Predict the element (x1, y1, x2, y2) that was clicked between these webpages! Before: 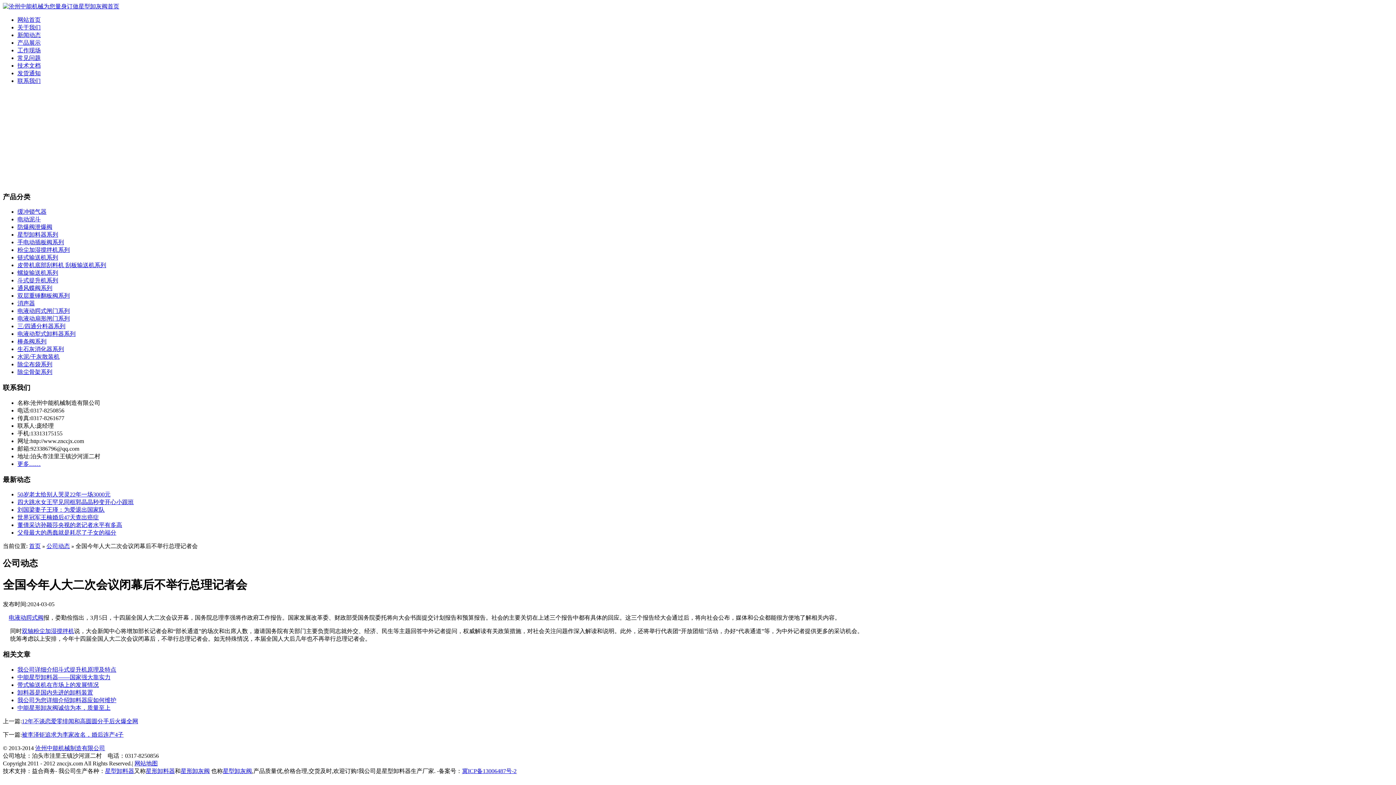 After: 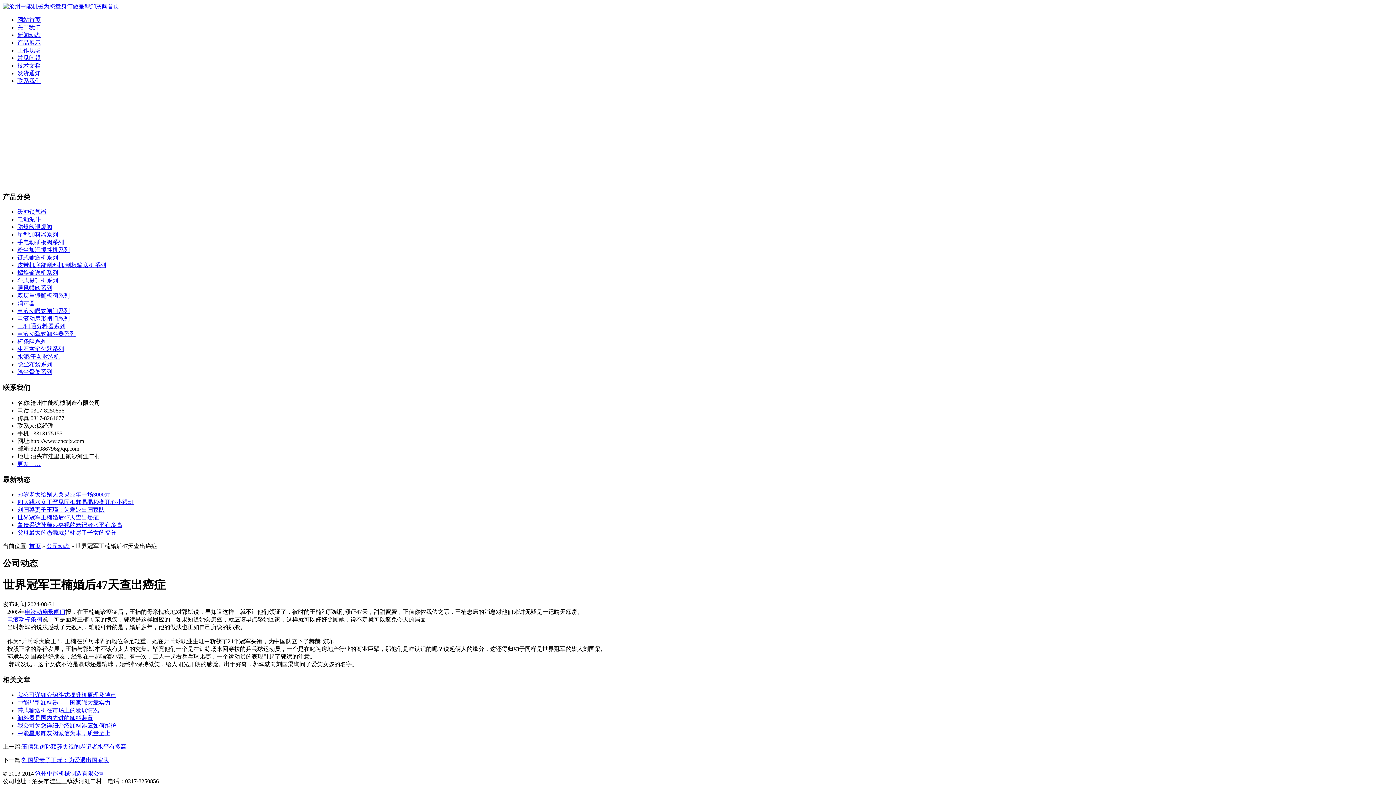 Action: bbox: (17, 514, 98, 520) label: 世界冠军王楠婚后47天查出癌症